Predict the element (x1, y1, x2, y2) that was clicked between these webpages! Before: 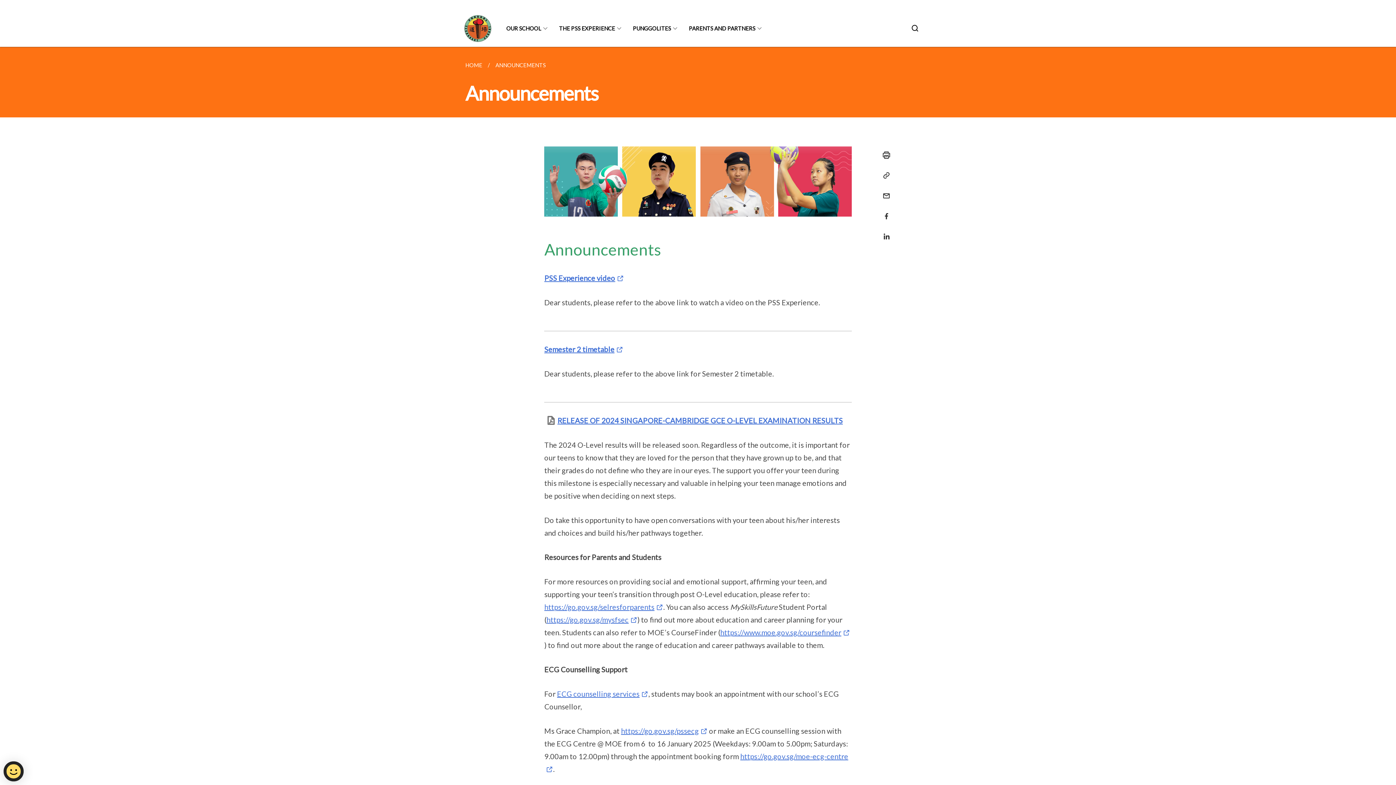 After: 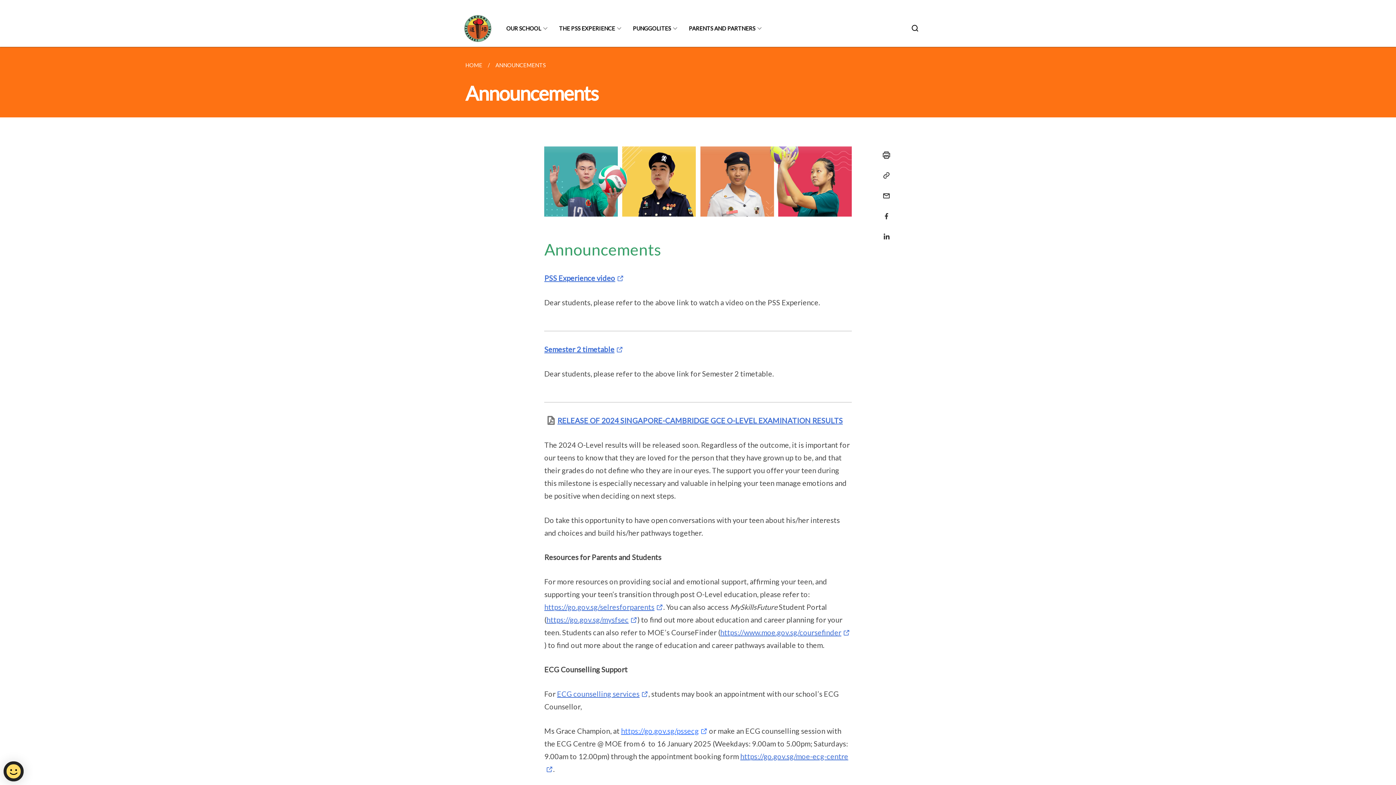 Action: label: https://go.gov.sg/pssecg bbox: (621, 726, 707, 735)